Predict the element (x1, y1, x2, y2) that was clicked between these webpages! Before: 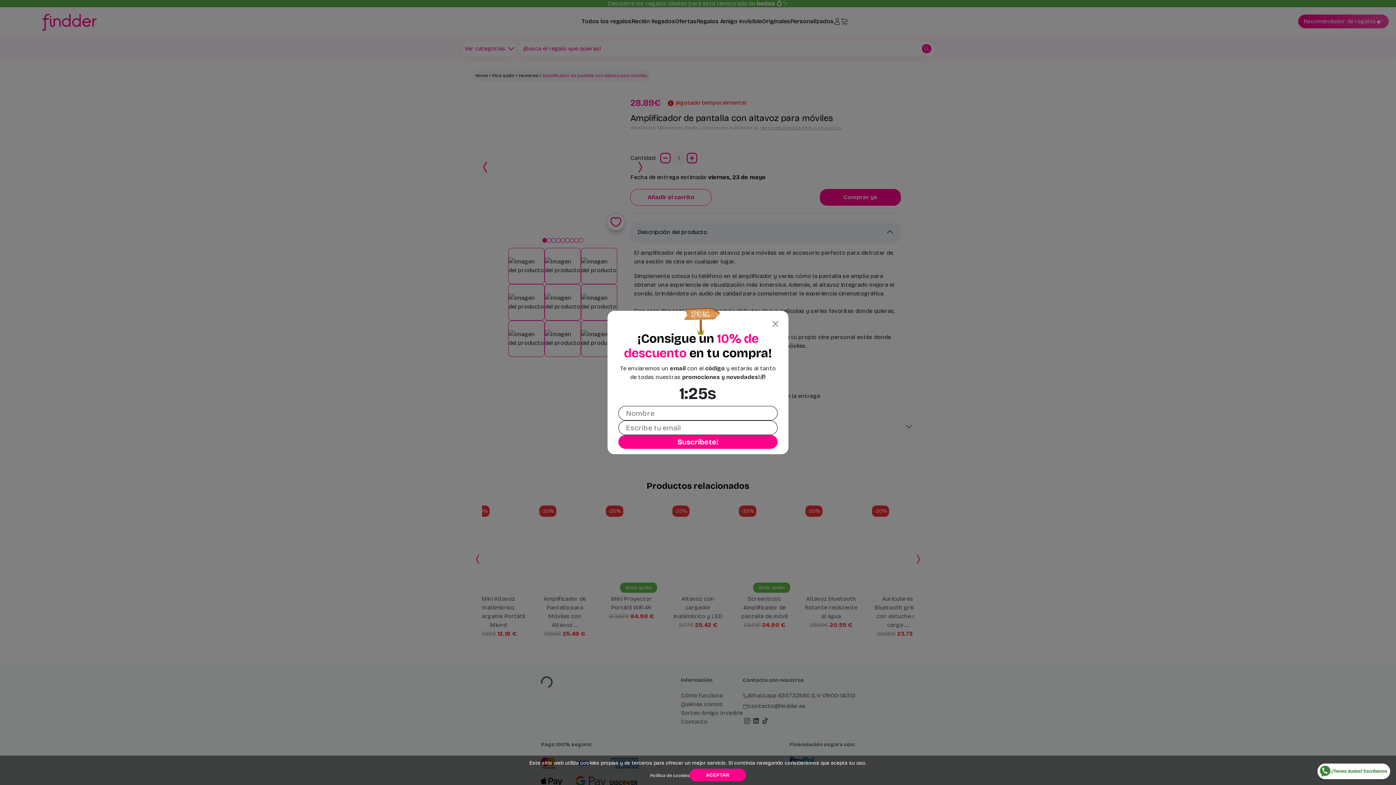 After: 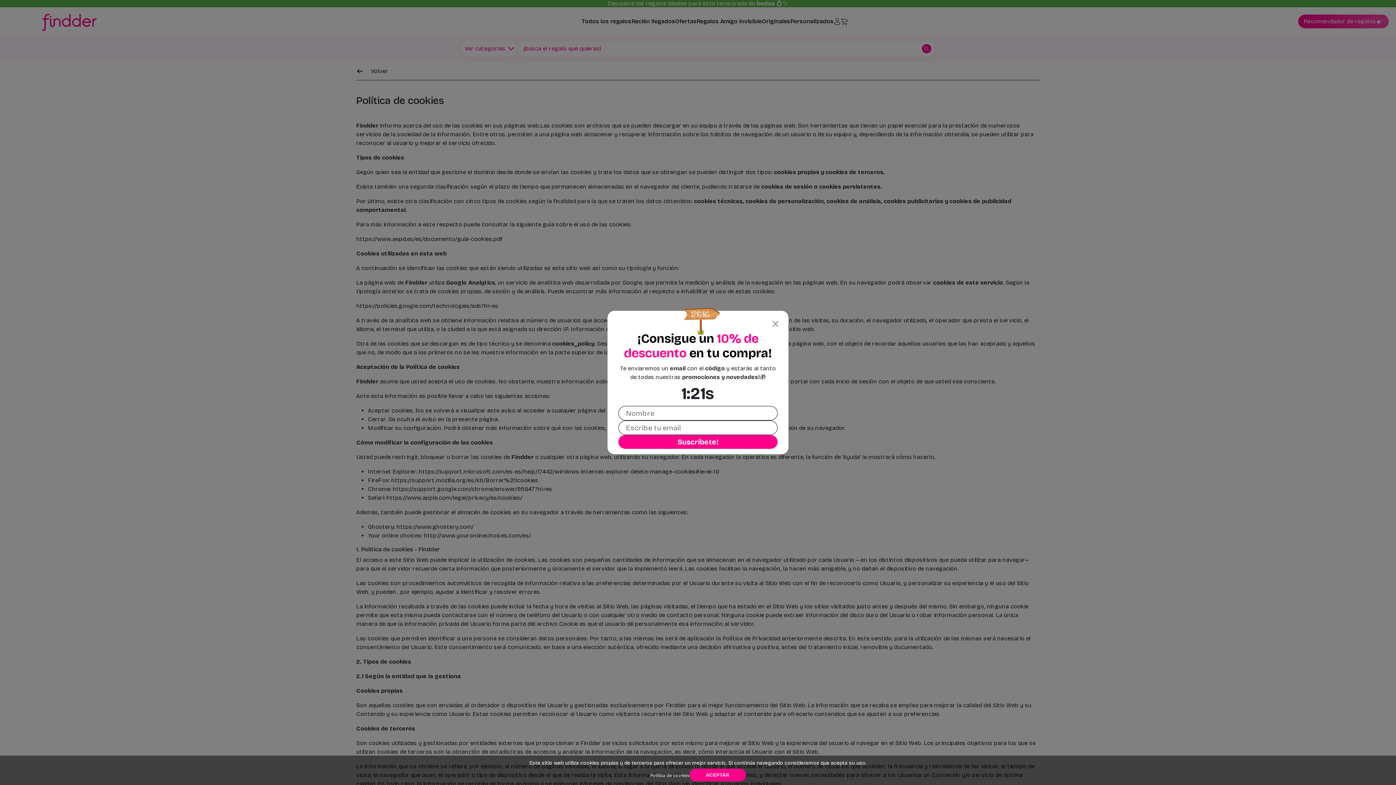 Action: bbox: (650, 773, 689, 778) label: Política de cookies